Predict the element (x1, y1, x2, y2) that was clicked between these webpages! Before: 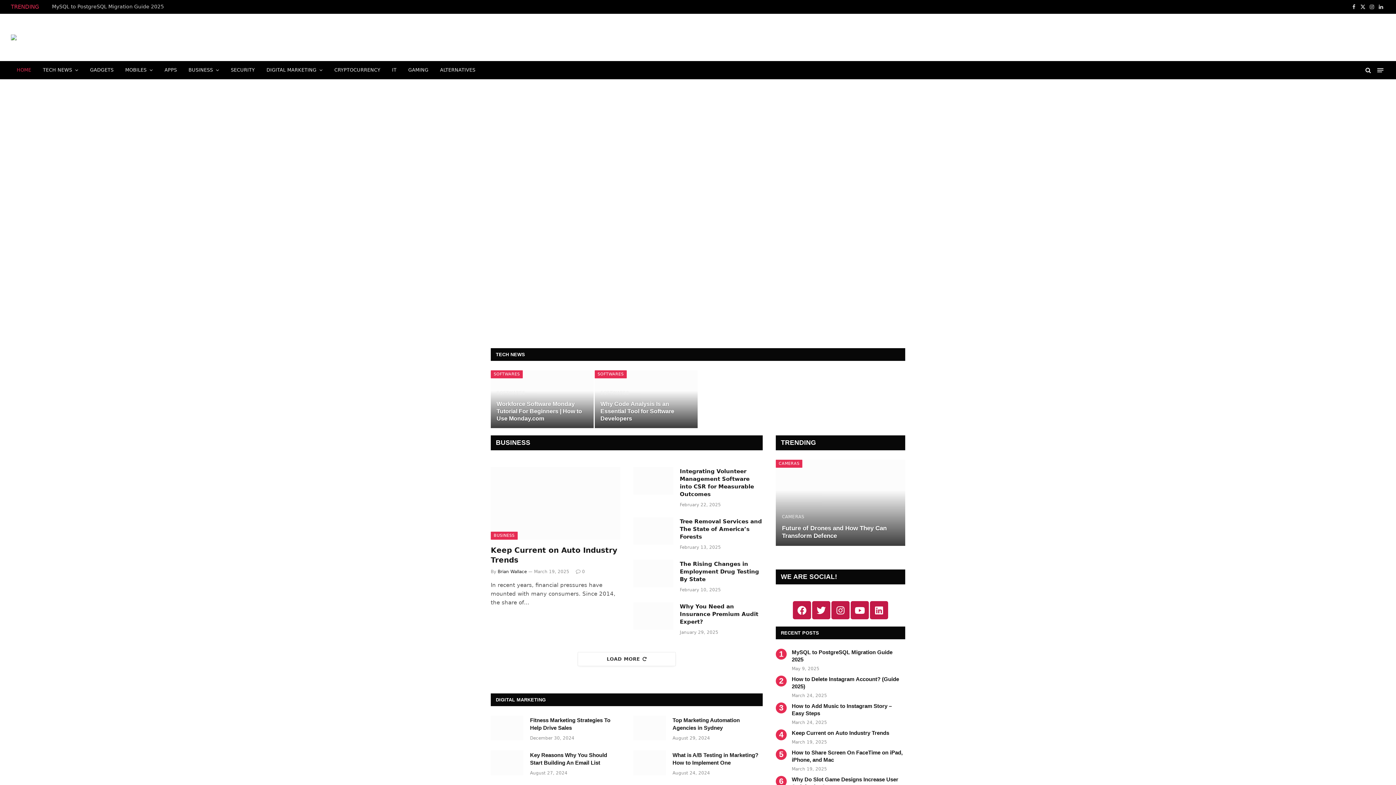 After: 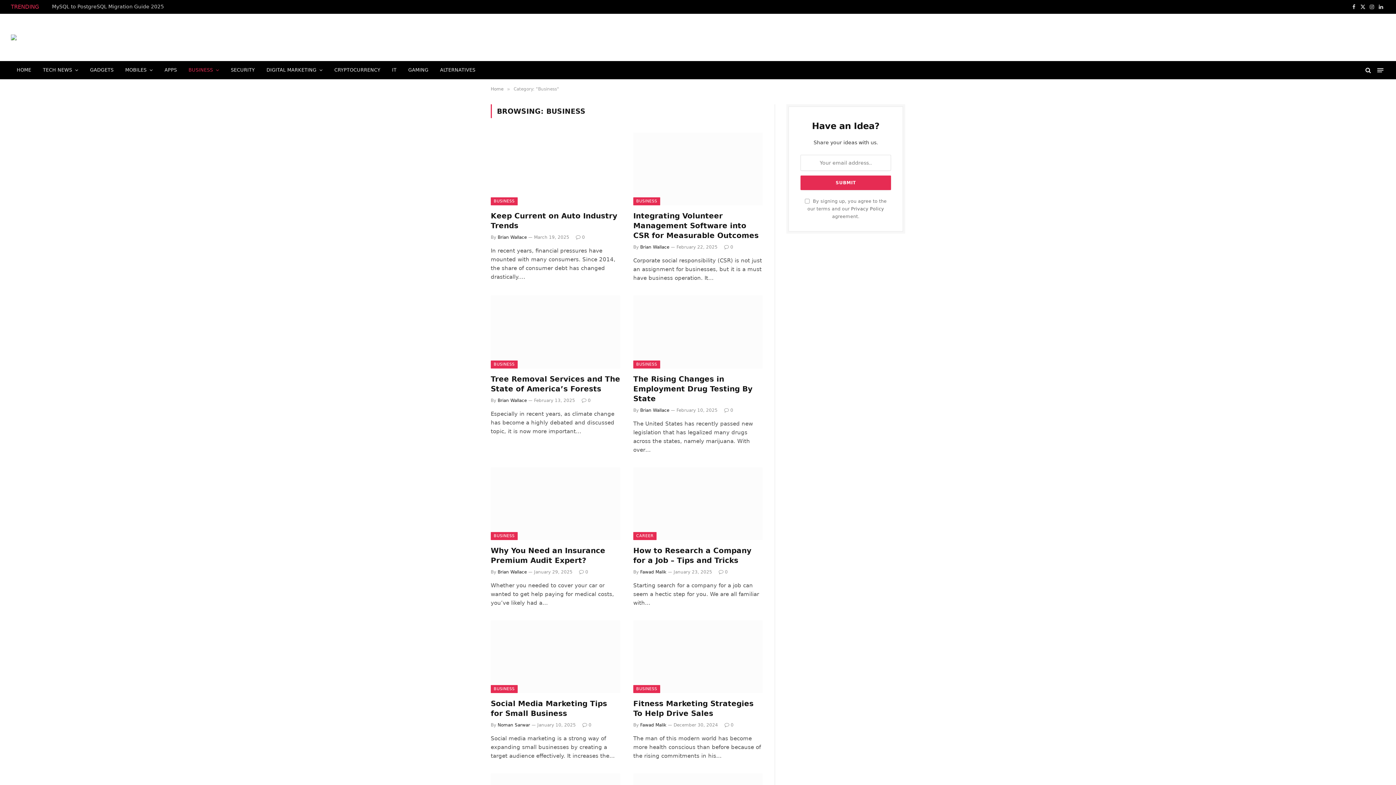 Action: bbox: (490, 532, 517, 540) label: BUSINESS